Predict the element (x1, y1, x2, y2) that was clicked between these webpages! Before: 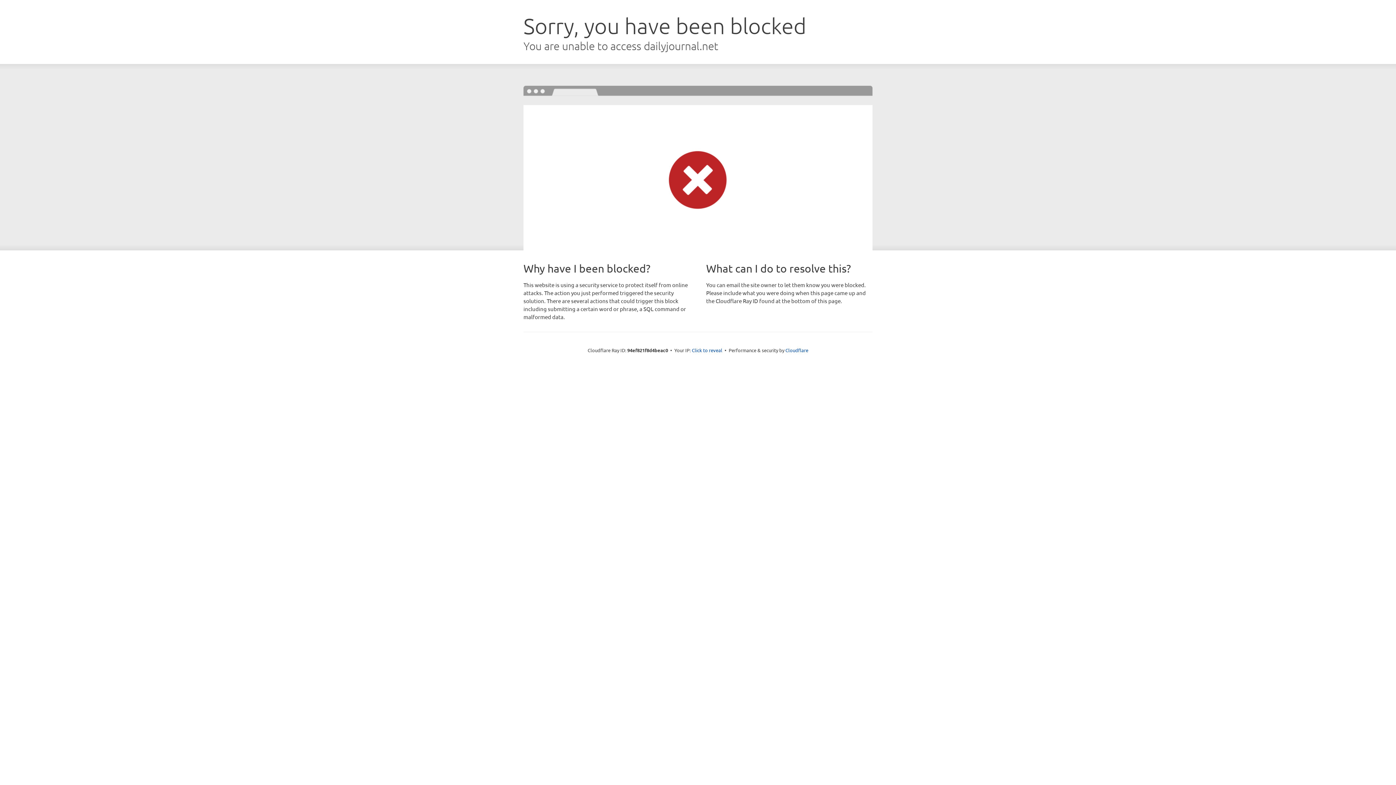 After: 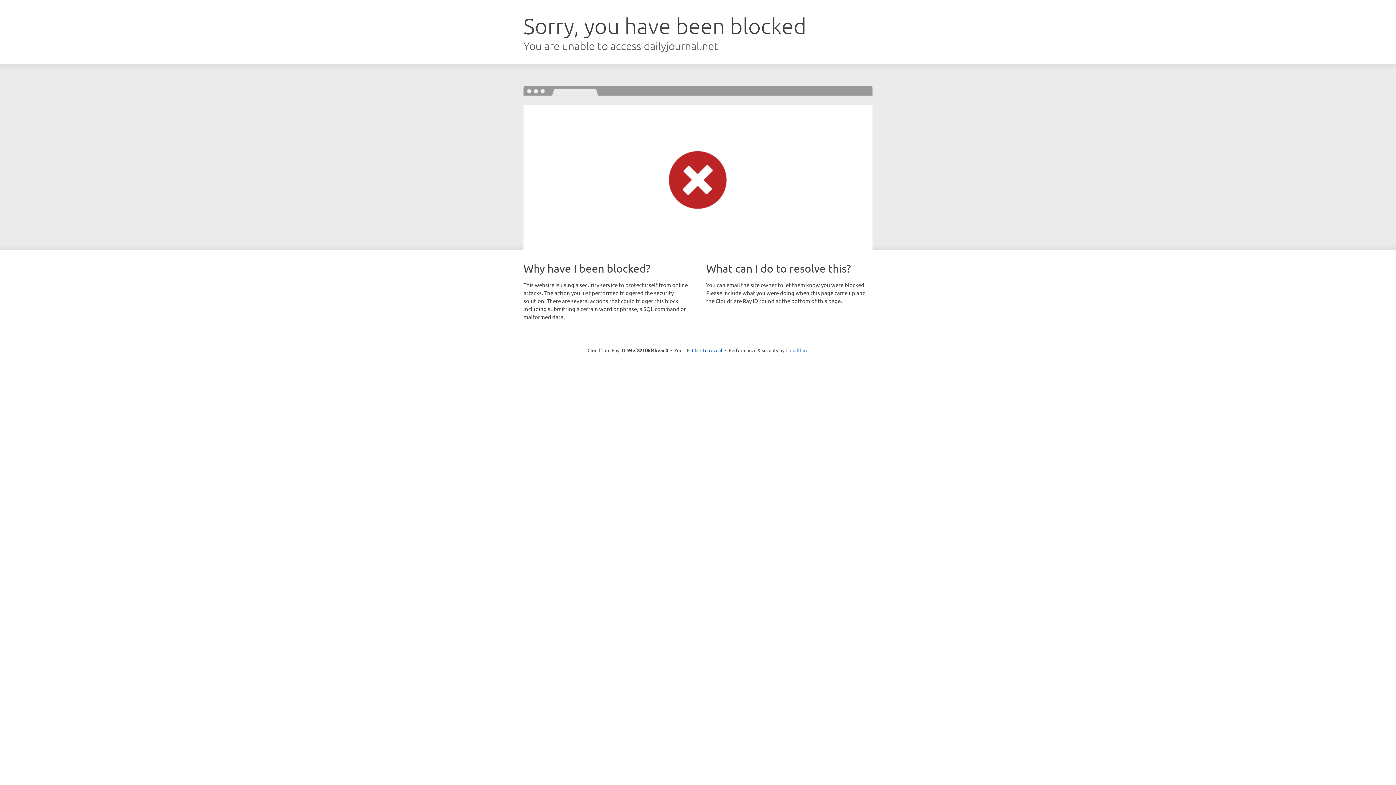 Action: bbox: (785, 347, 808, 353) label: Cloudflare